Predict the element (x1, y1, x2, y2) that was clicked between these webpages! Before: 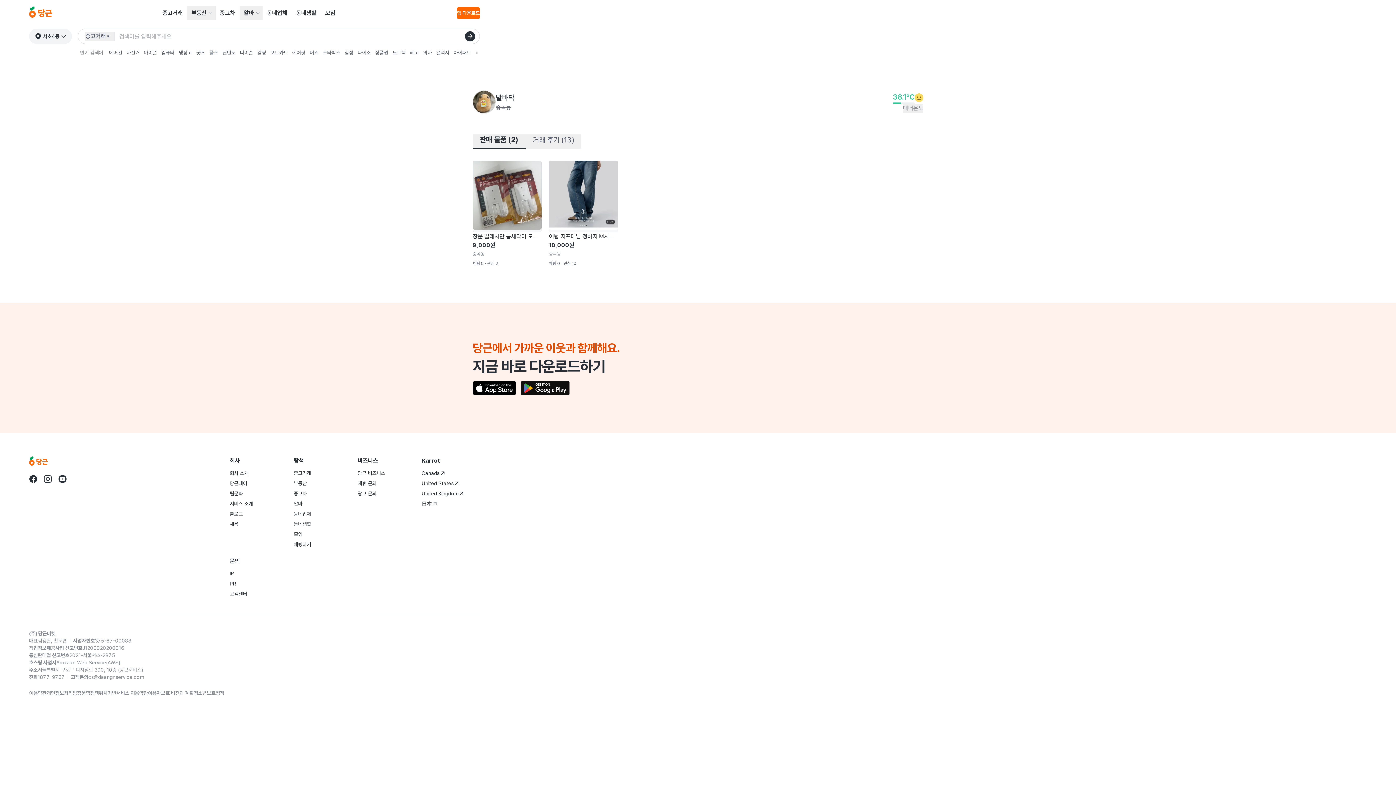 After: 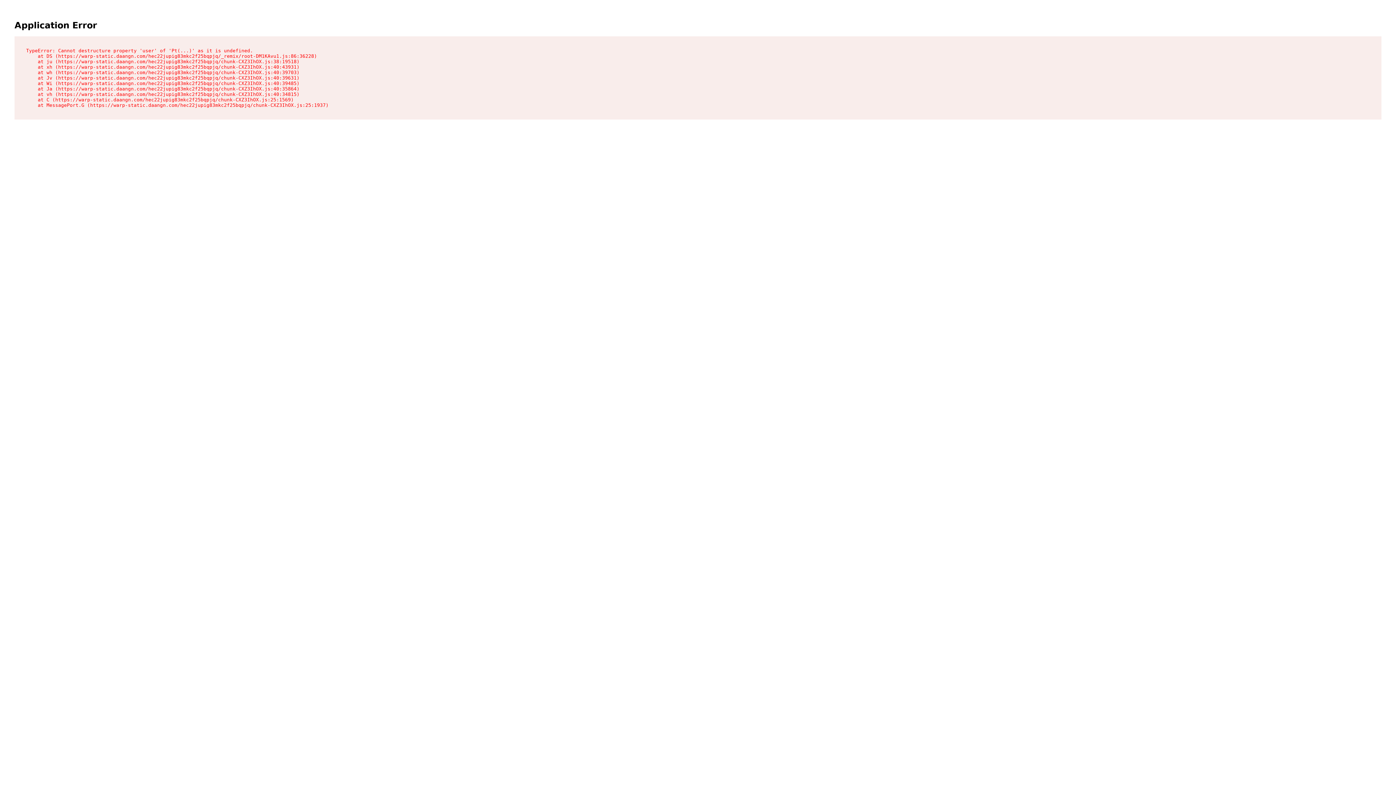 Action: label: 발바닥님의 프로필 페이지 bbox: (472, 90, 496, 113)